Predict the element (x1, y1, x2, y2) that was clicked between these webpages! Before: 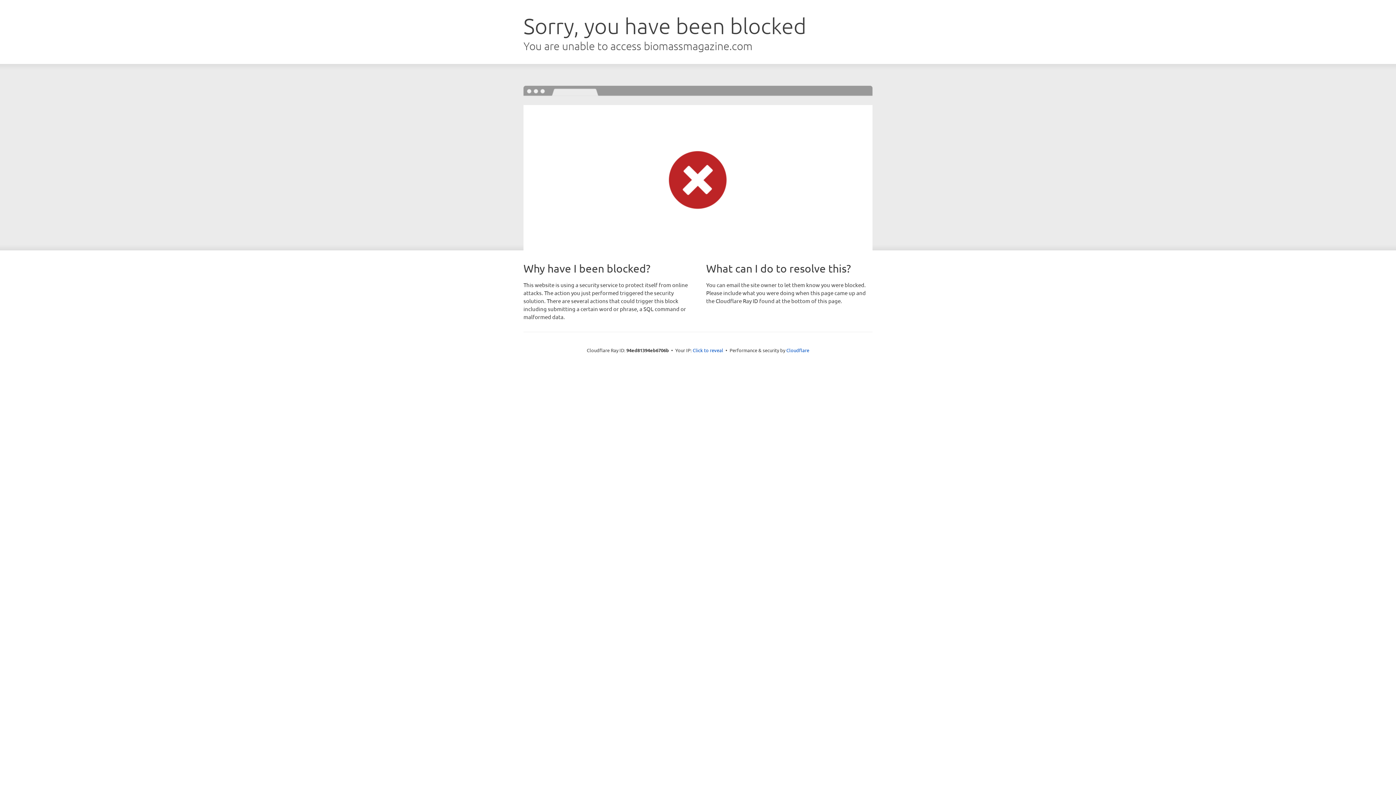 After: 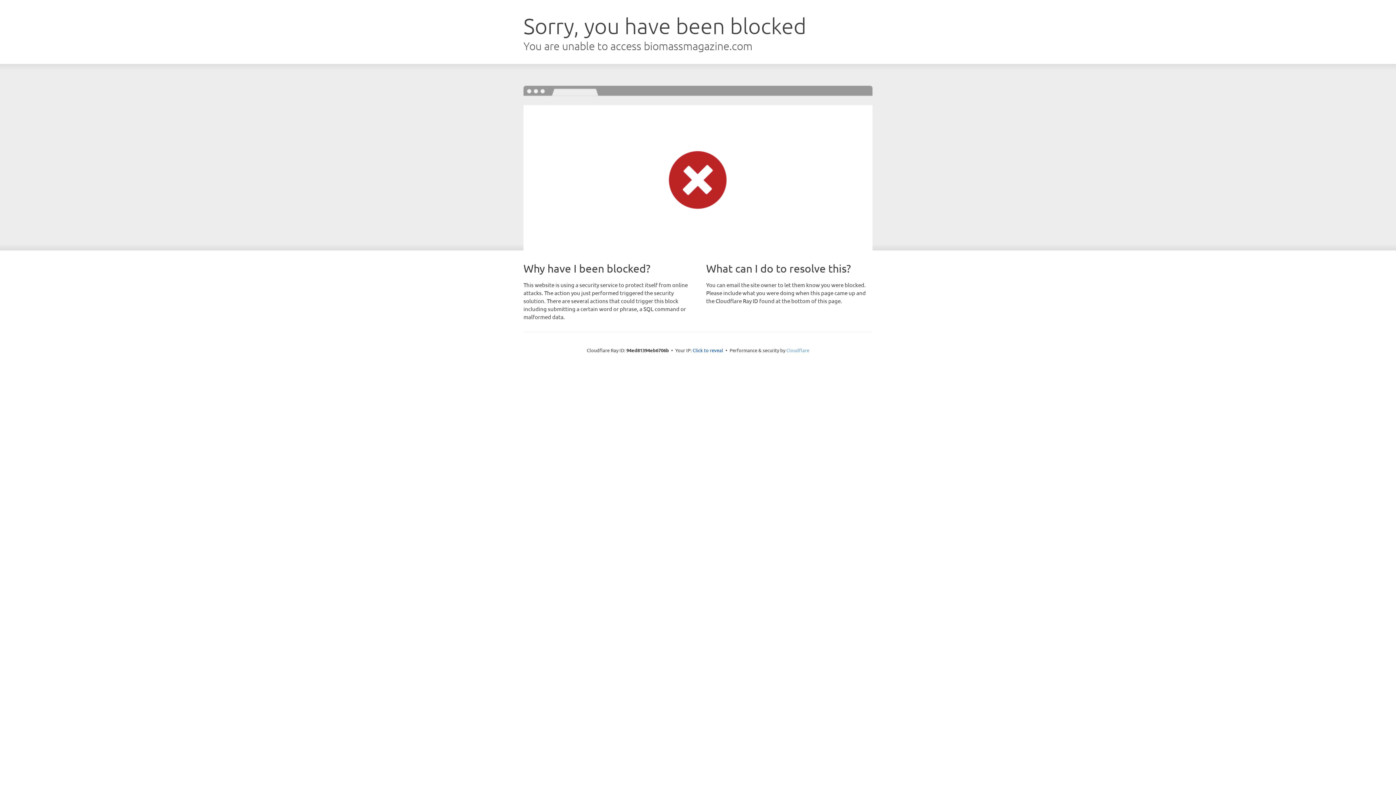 Action: bbox: (786, 347, 809, 353) label: Cloudflare